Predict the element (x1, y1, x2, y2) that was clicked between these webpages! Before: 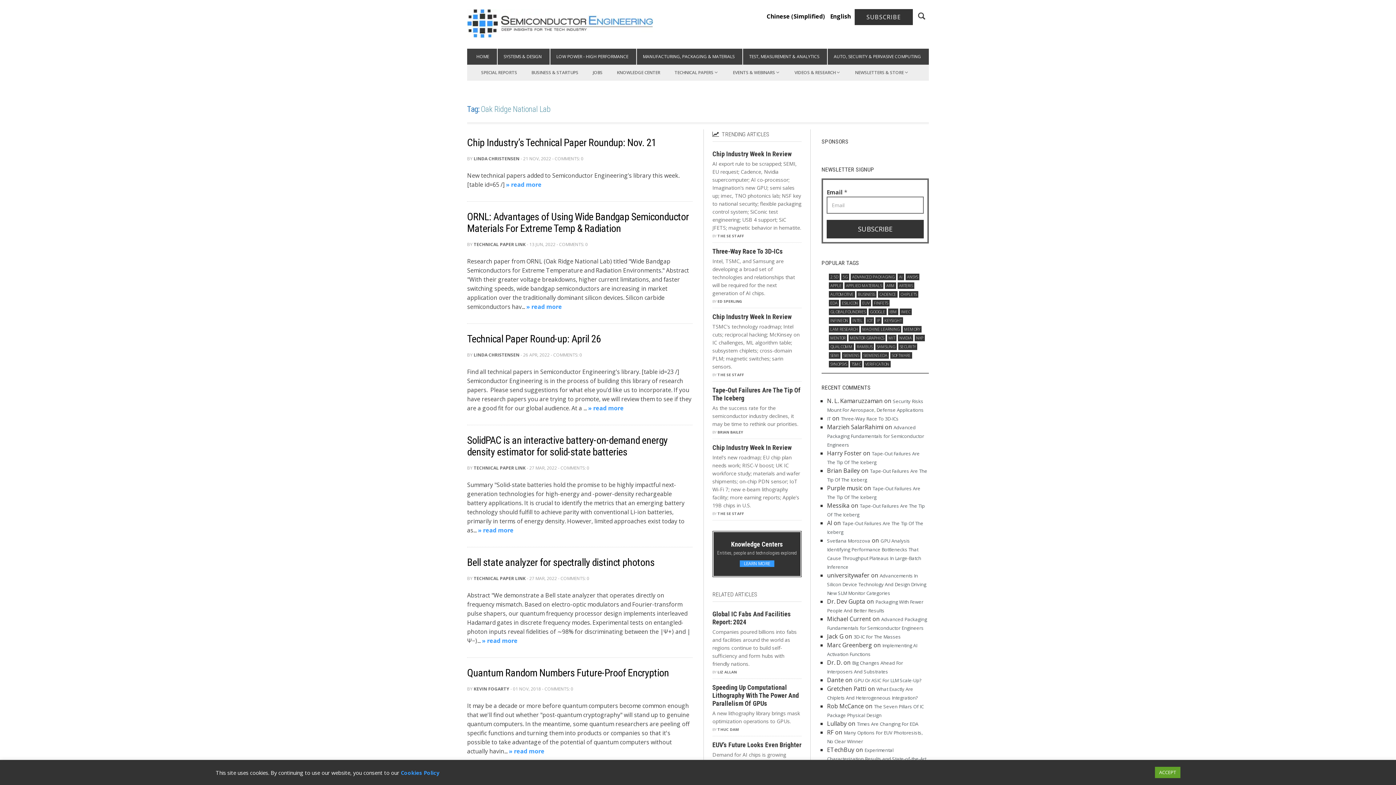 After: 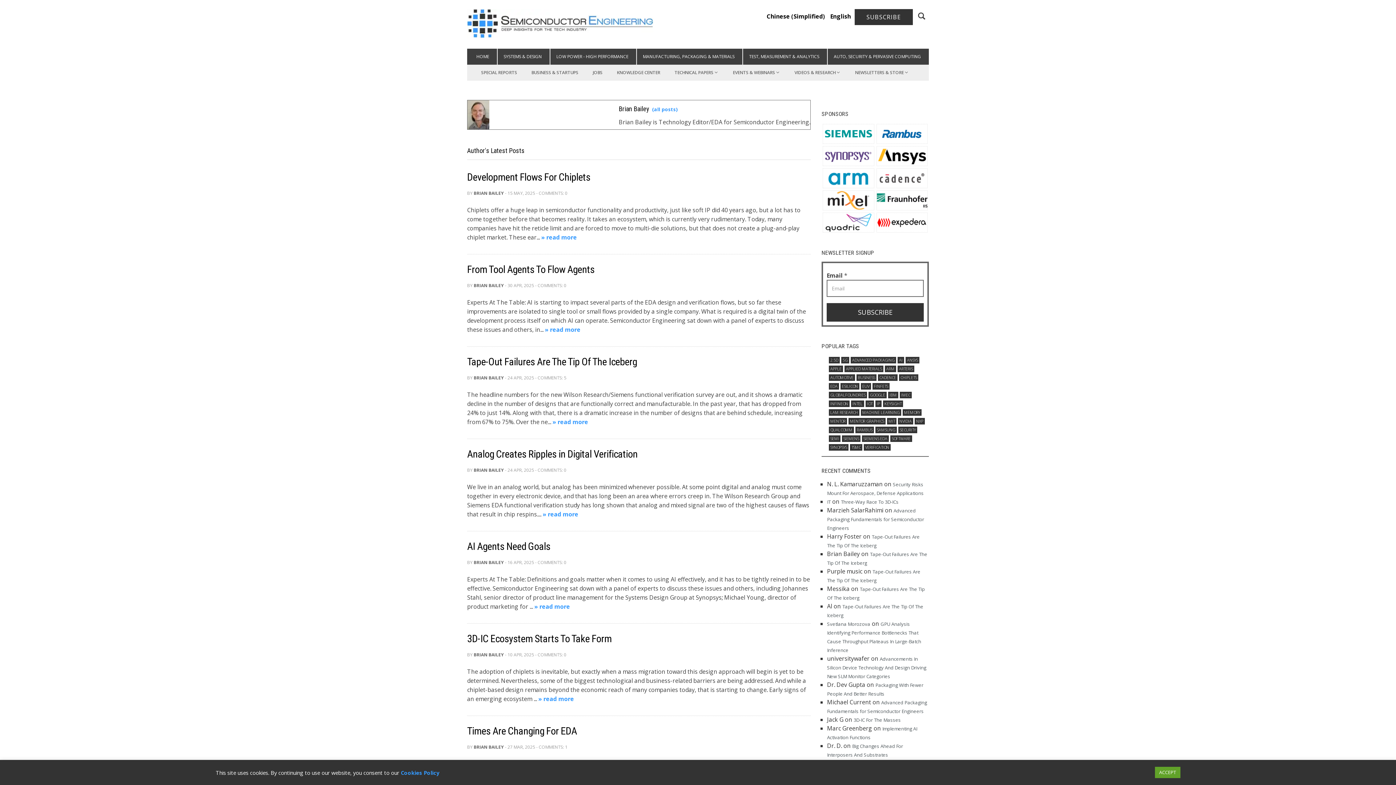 Action: bbox: (717, 429, 743, 434) label: BRIAN BAILEY